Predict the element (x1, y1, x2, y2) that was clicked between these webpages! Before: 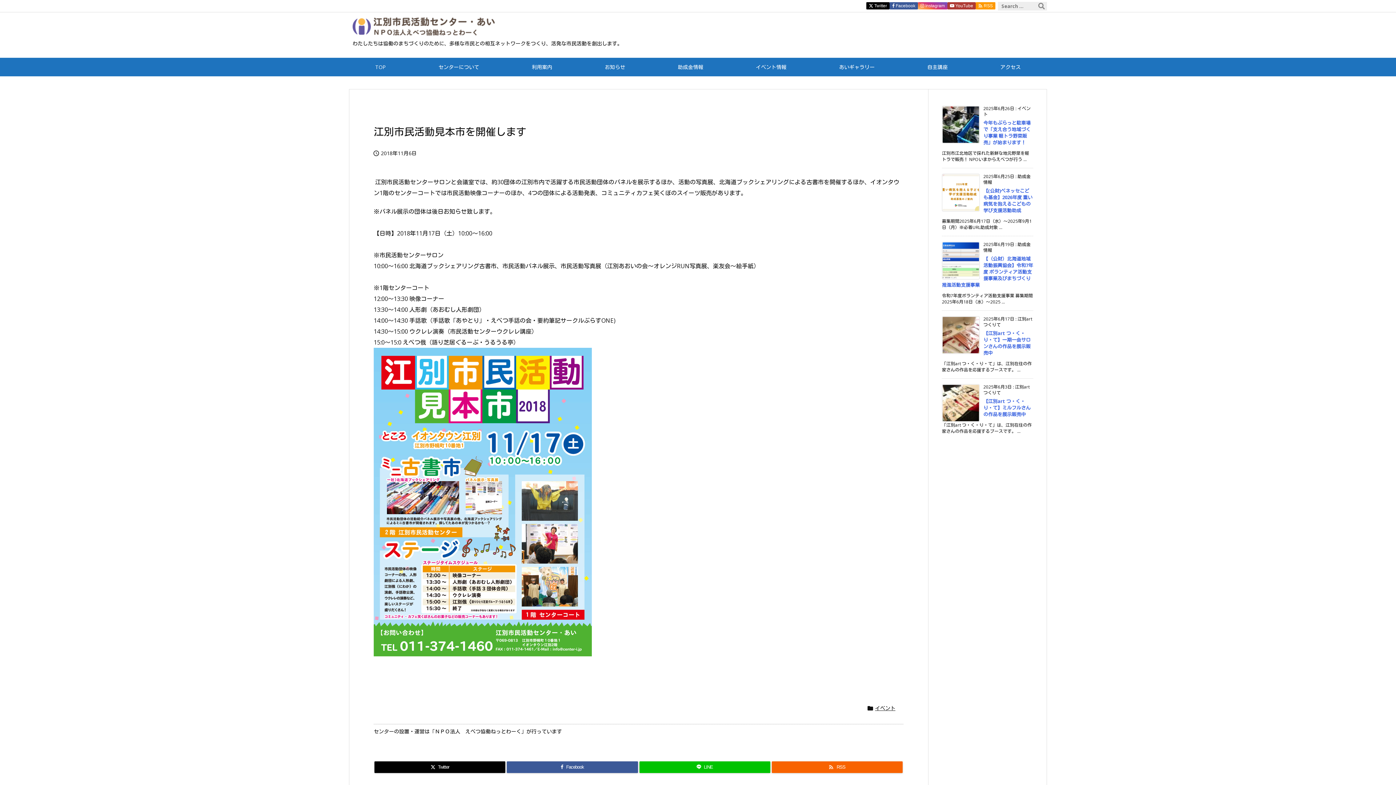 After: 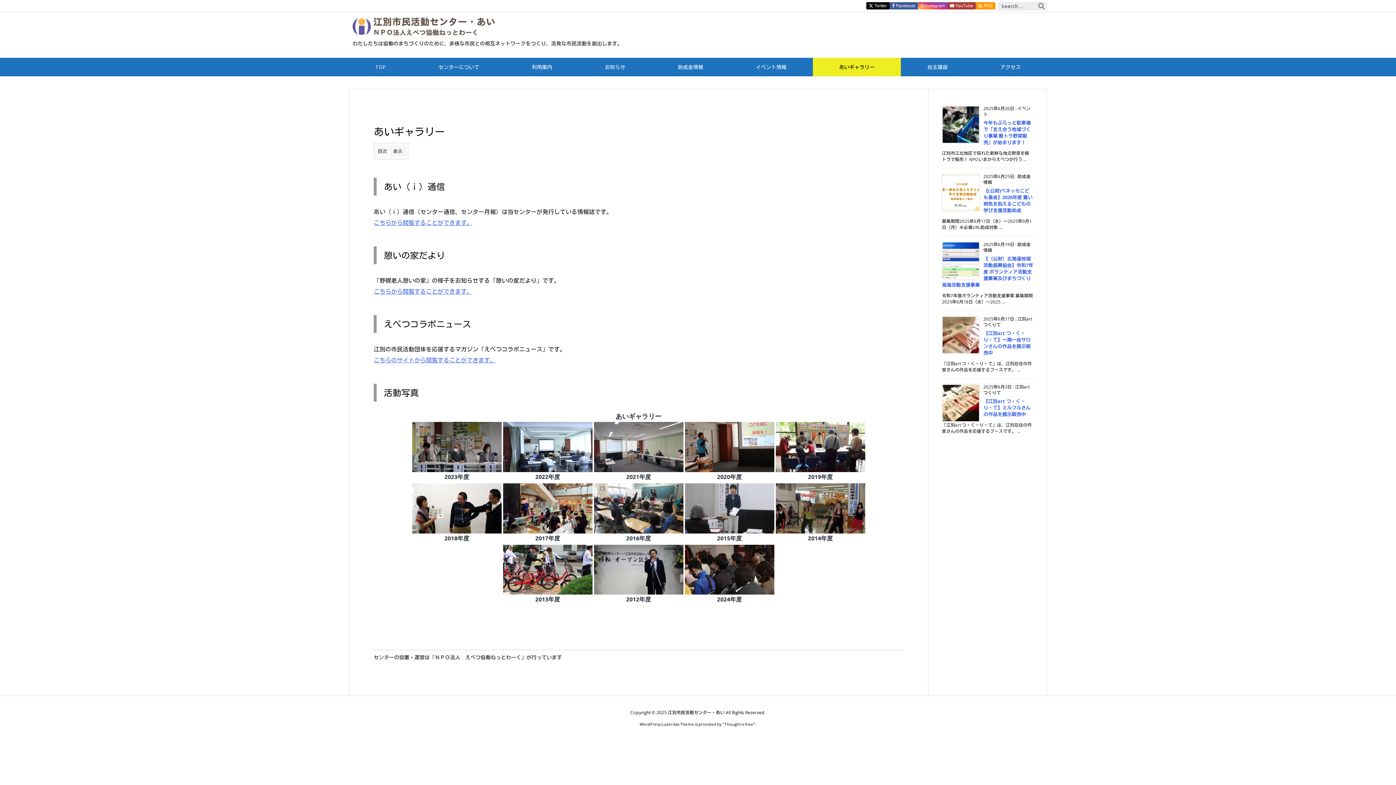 Action: label: あいギャラリー bbox: (812, 57, 901, 76)